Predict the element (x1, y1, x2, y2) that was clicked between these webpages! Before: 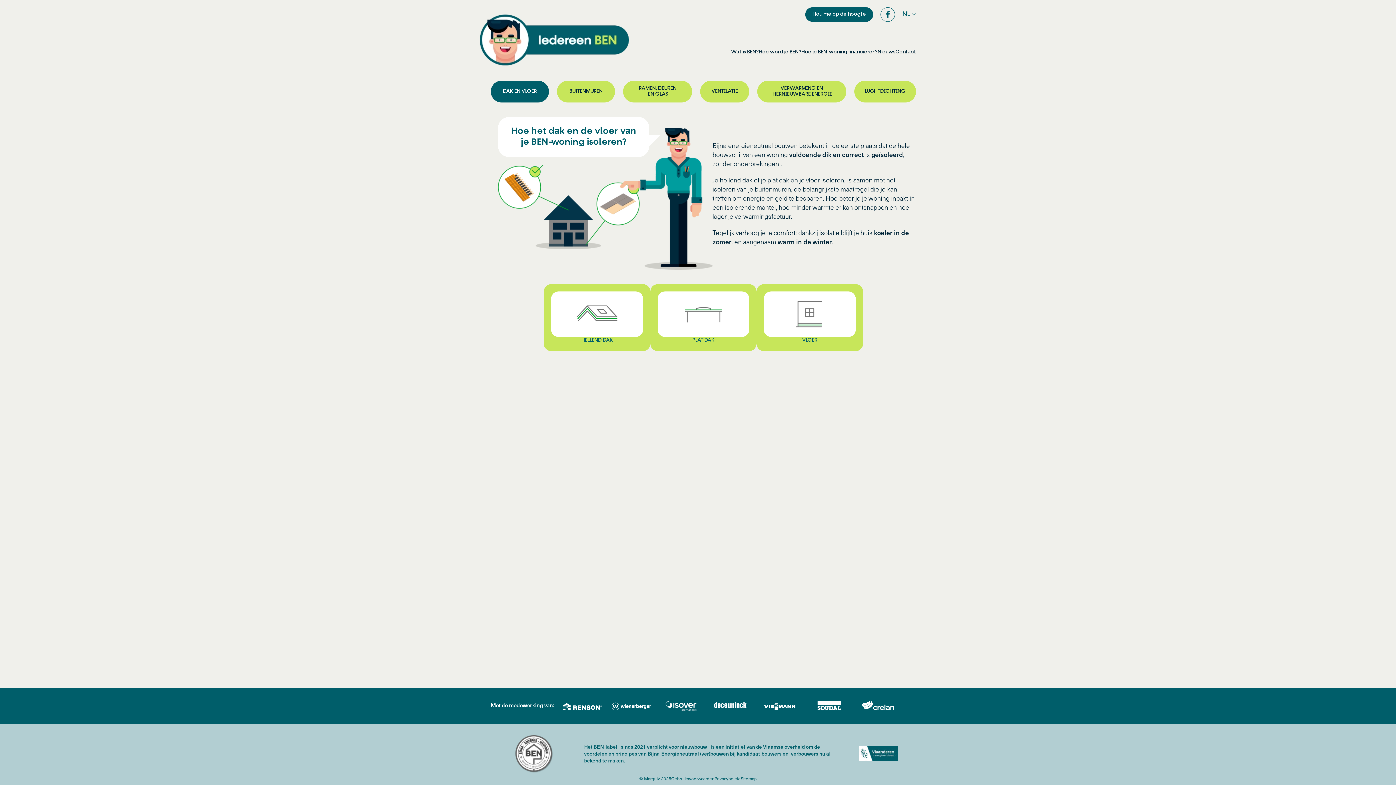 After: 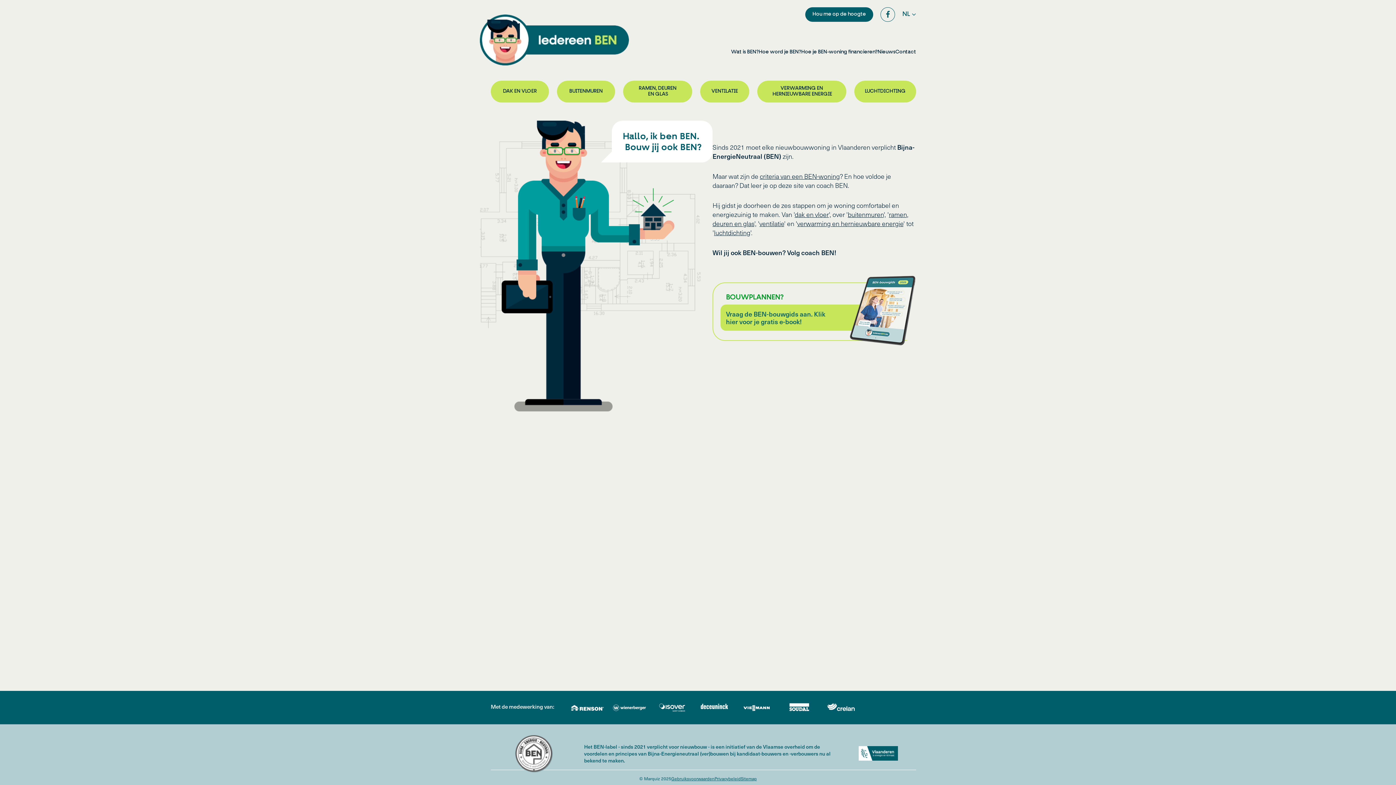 Action: bbox: (480, 14, 629, 66)